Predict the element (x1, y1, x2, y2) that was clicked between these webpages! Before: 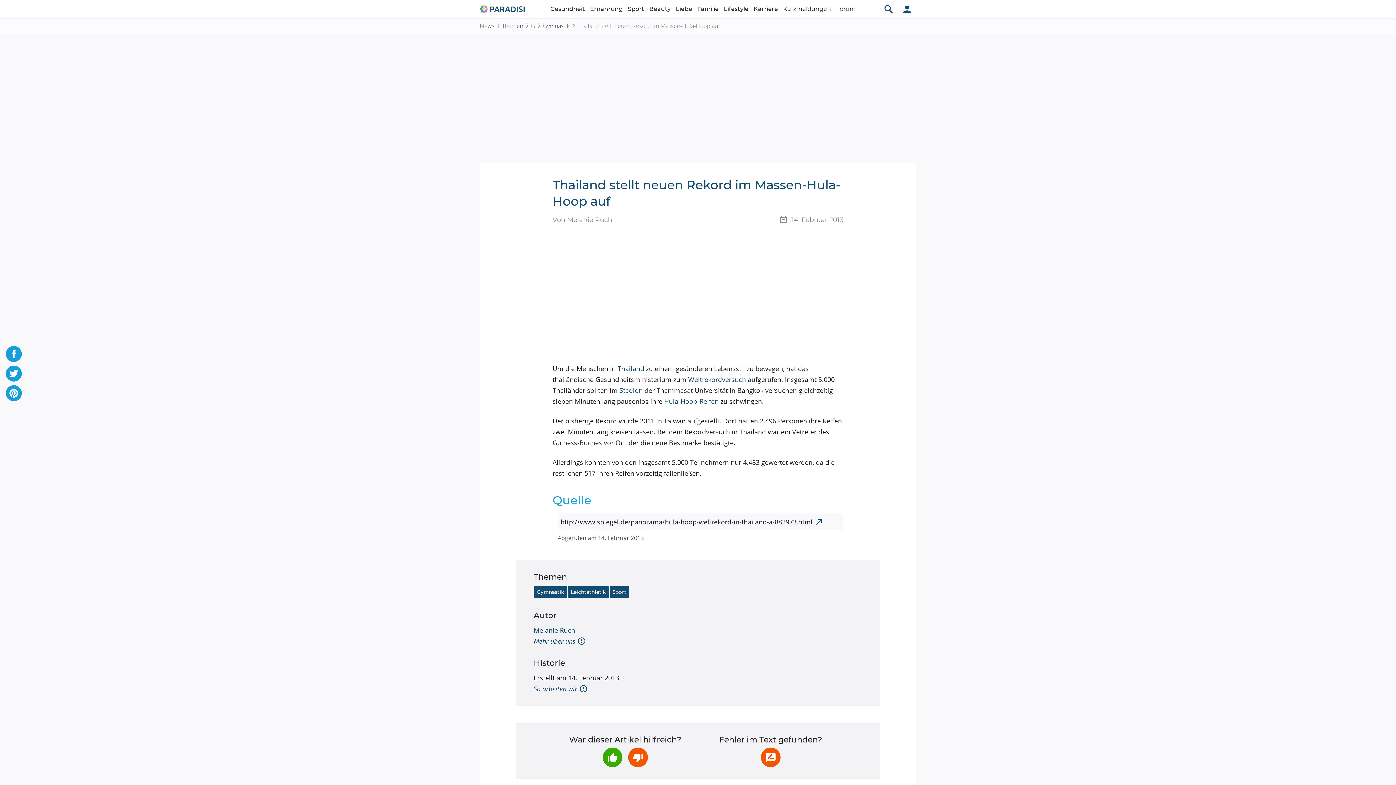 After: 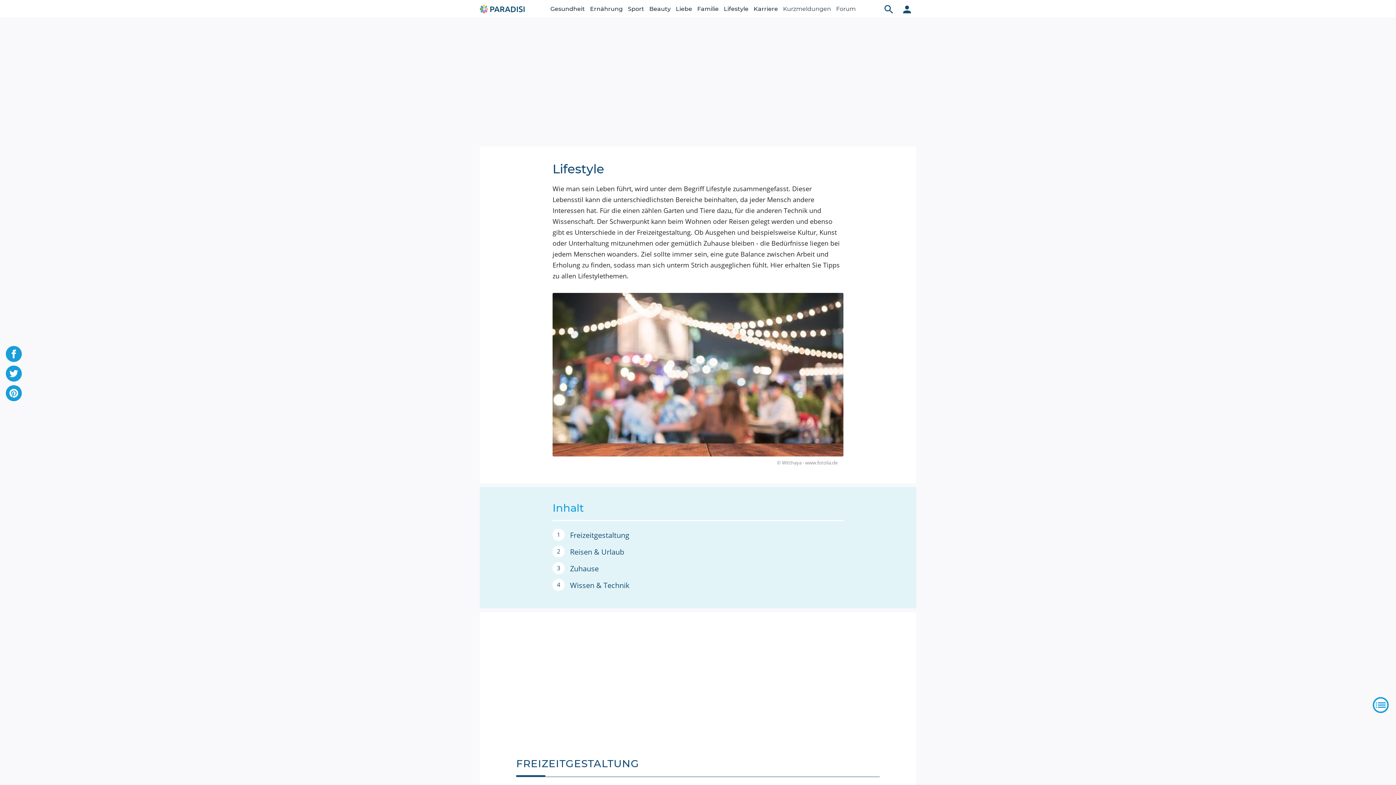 Action: label: Lifestyle bbox: (724, 0, 748, 18)